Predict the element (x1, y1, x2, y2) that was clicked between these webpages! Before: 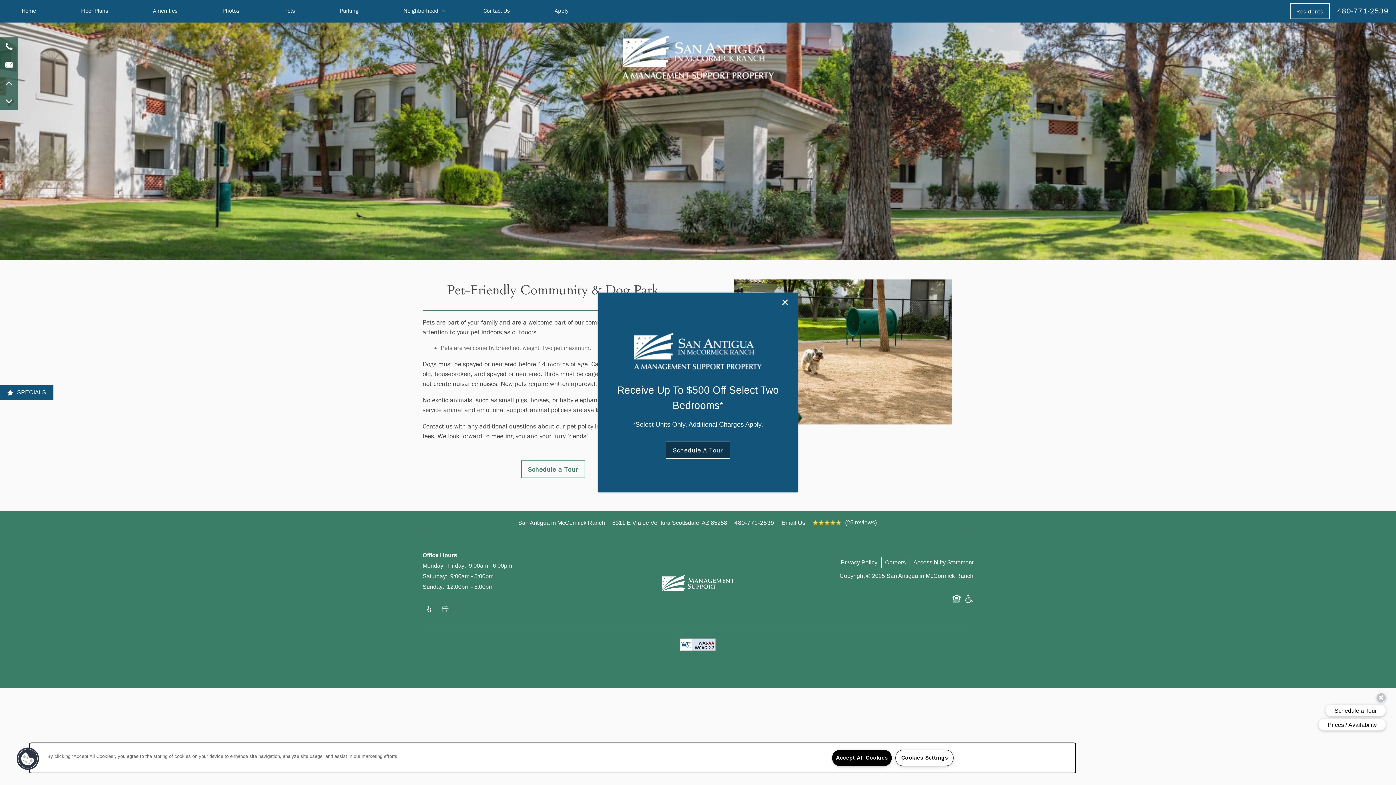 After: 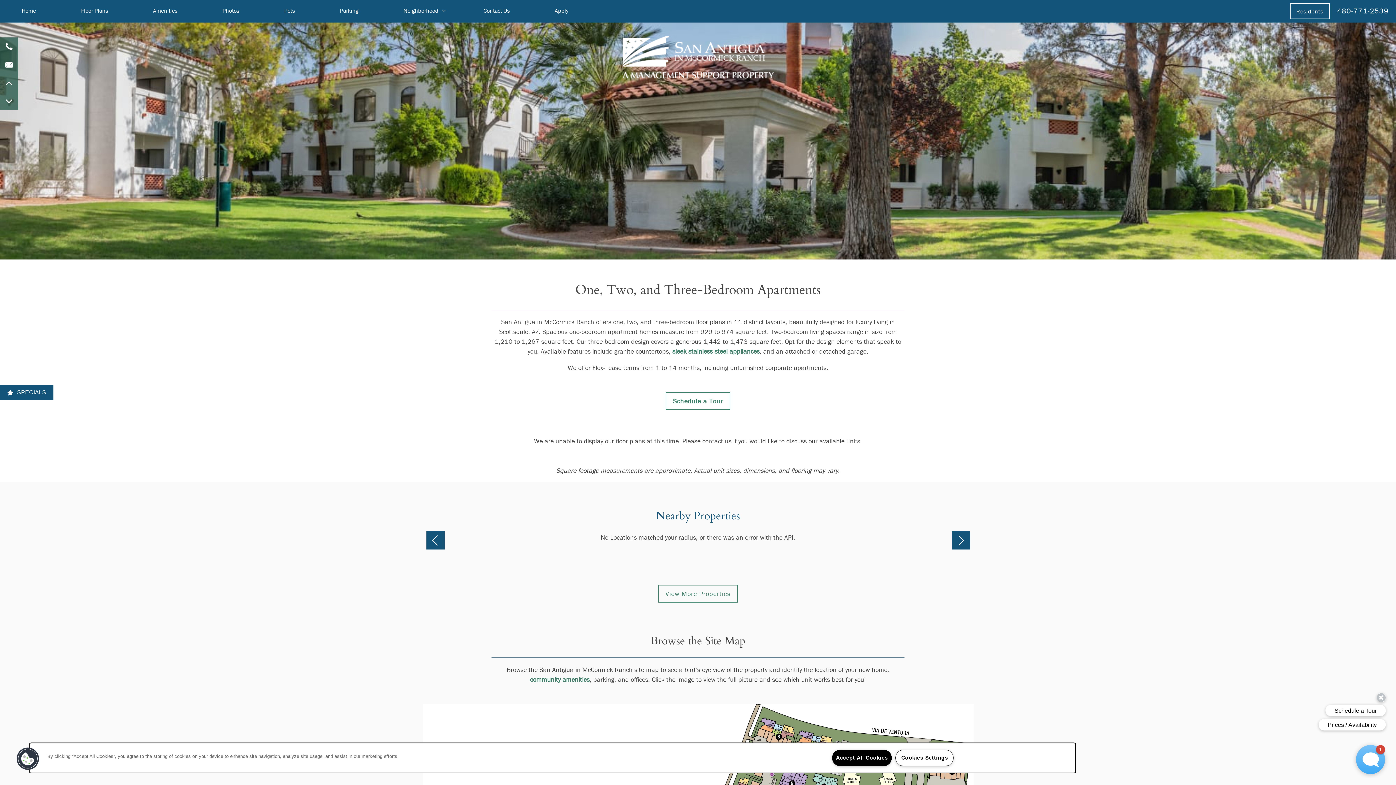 Action: label: Floor Plans bbox: (73, 3, 115, 17)